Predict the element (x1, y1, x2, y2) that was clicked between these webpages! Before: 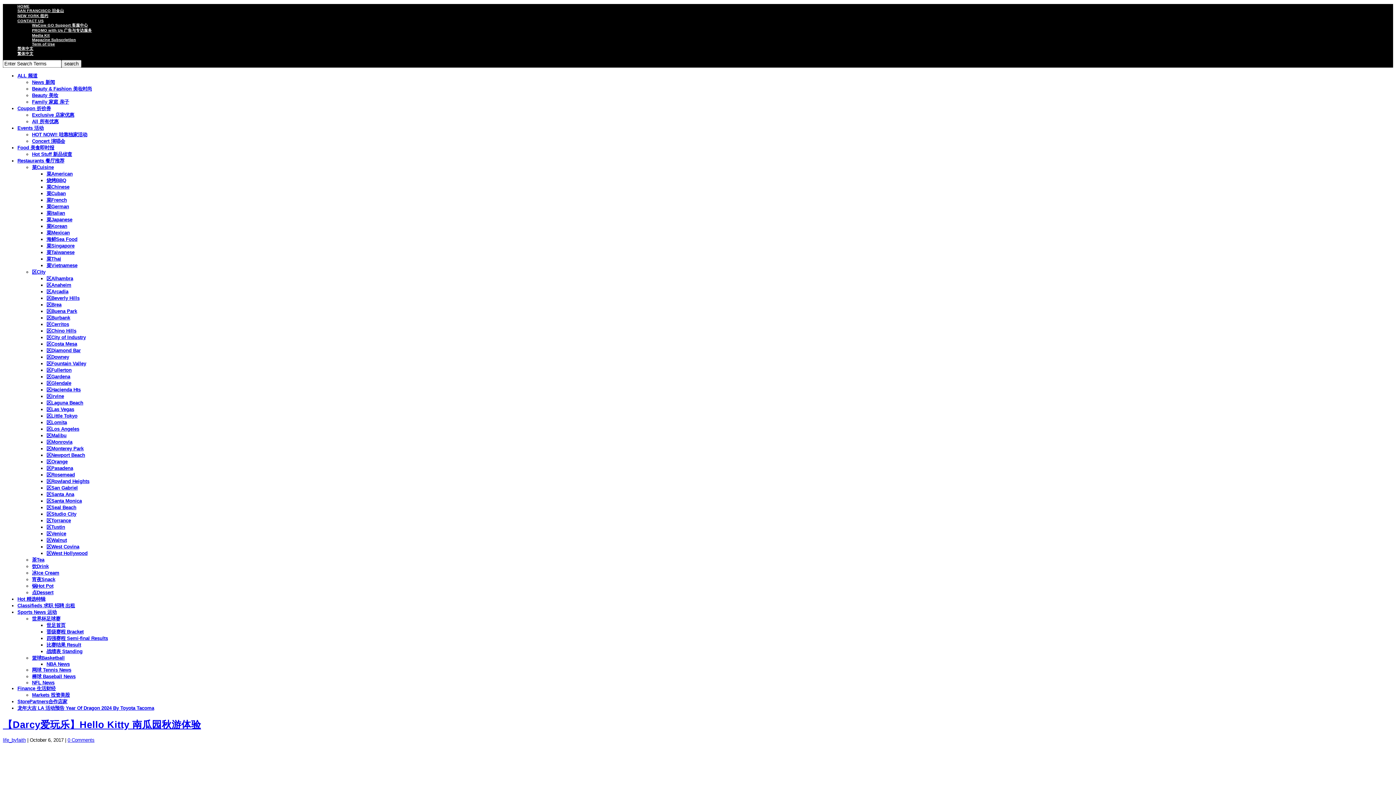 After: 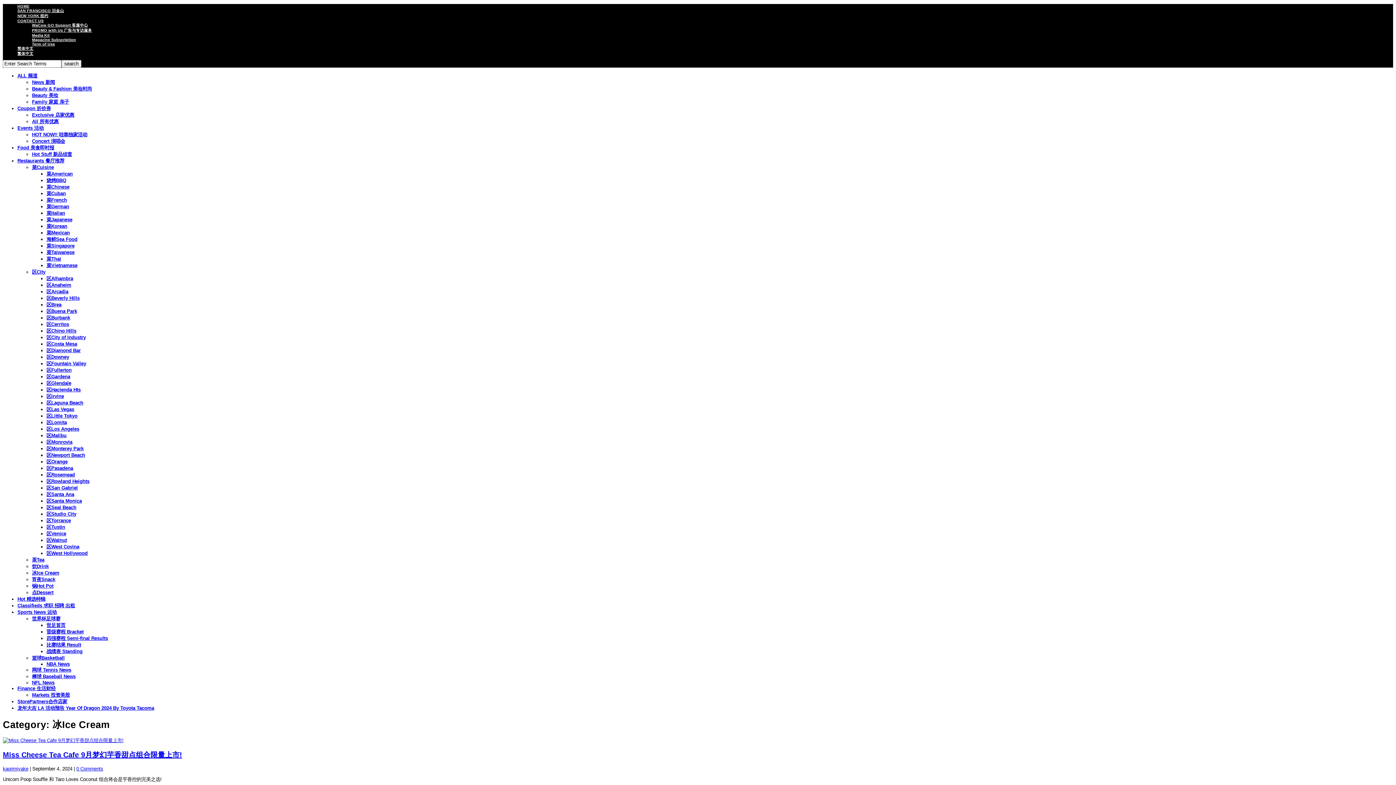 Action: label: 冰Ice Cream bbox: (32, 570, 59, 575)